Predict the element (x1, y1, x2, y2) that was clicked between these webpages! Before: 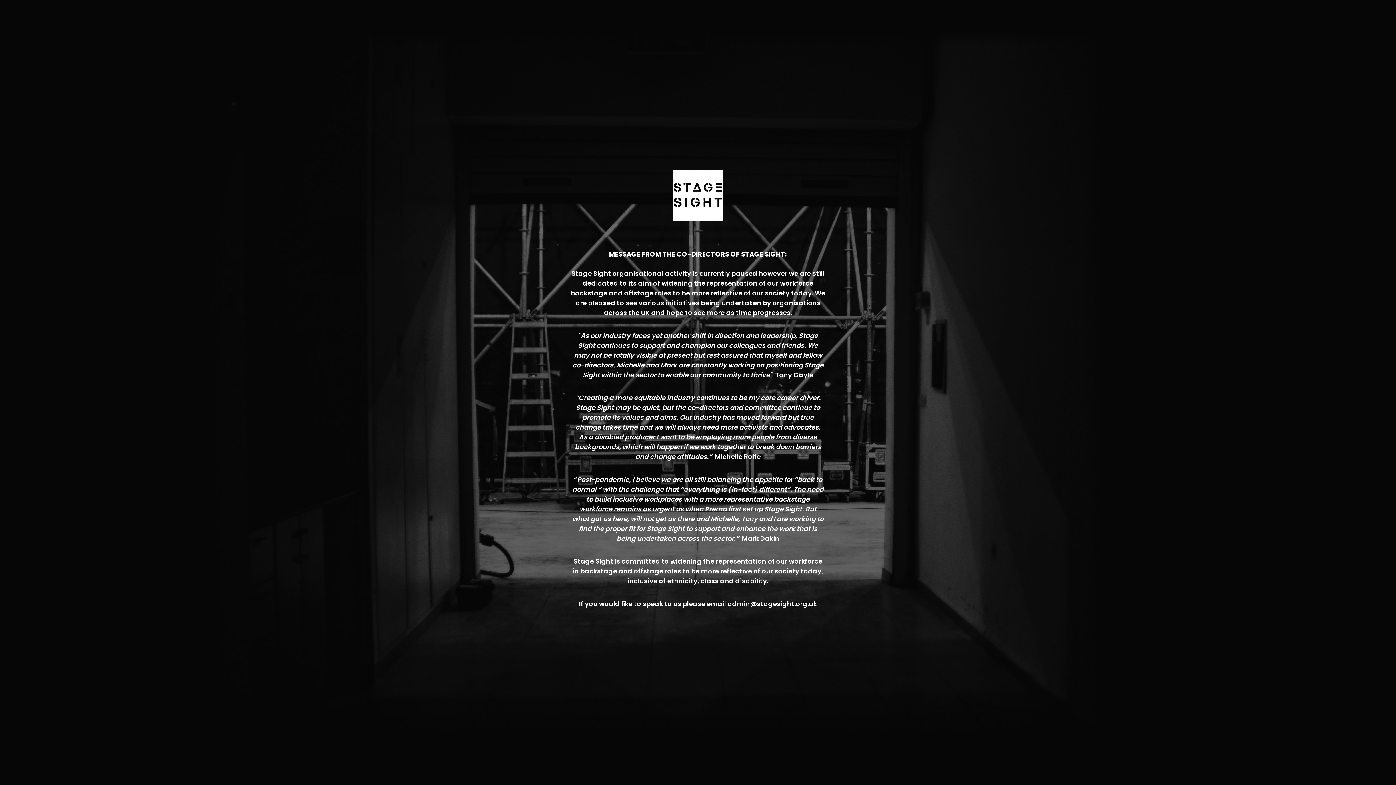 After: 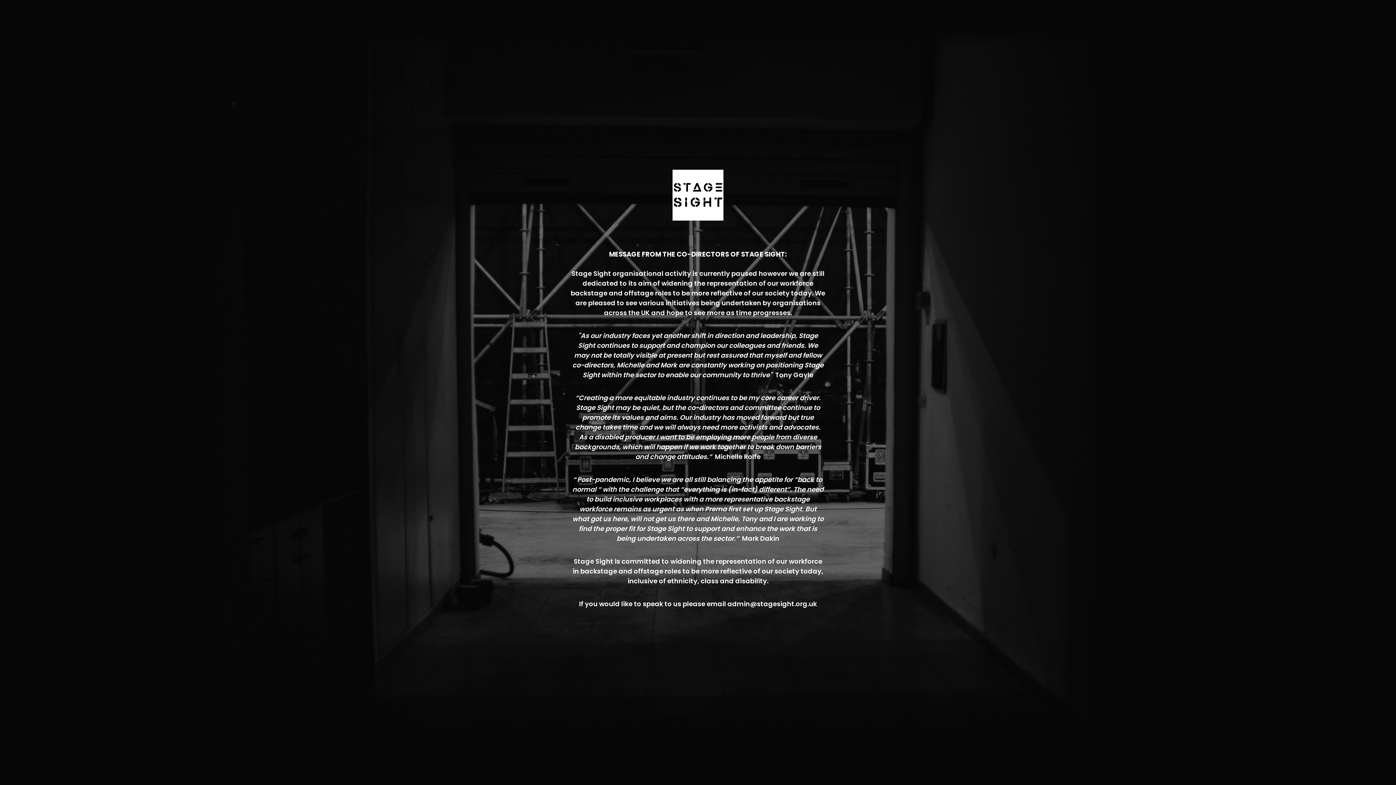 Action: bbox: (672, 213, 723, 223)